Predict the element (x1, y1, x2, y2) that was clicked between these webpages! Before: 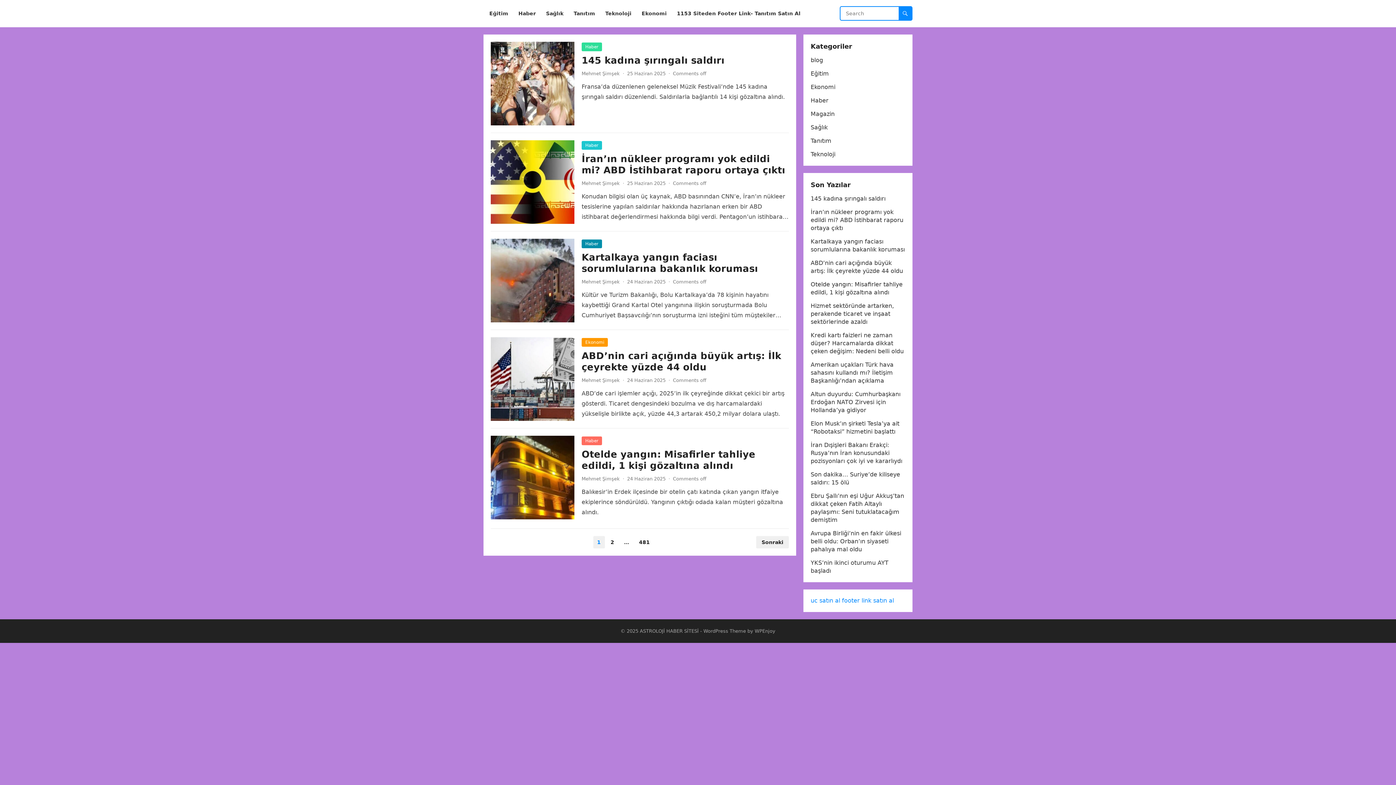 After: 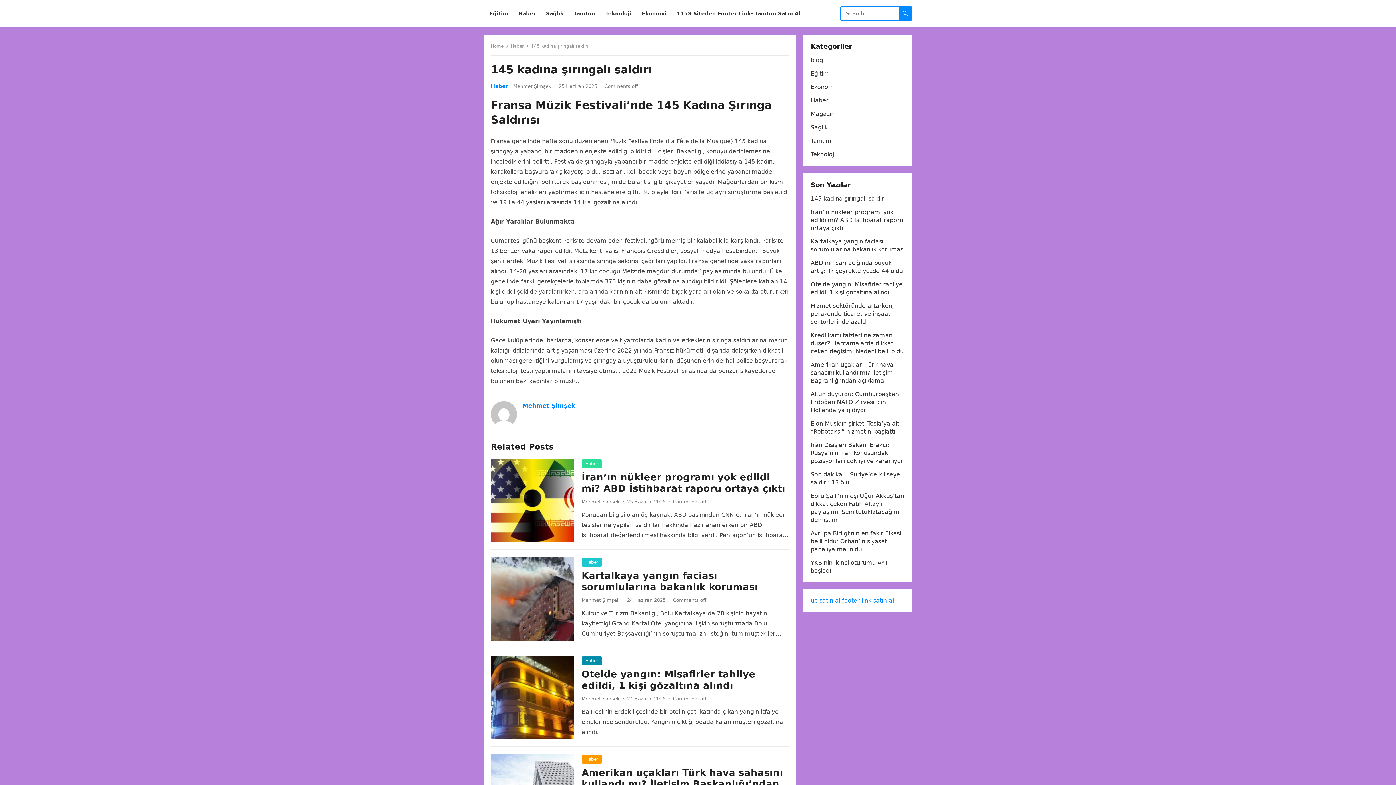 Action: label: 145 kadına şırıngalı saldırı bbox: (581, 54, 724, 65)